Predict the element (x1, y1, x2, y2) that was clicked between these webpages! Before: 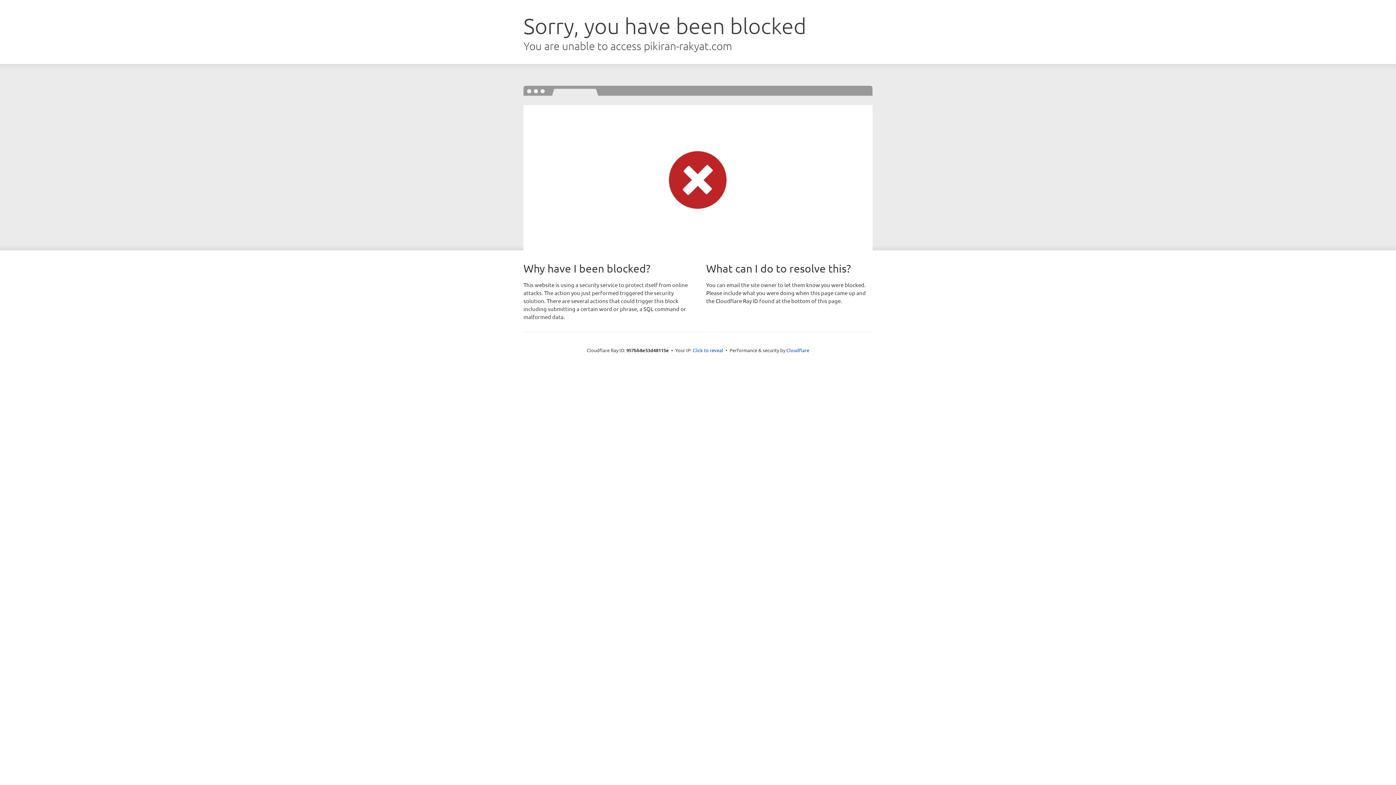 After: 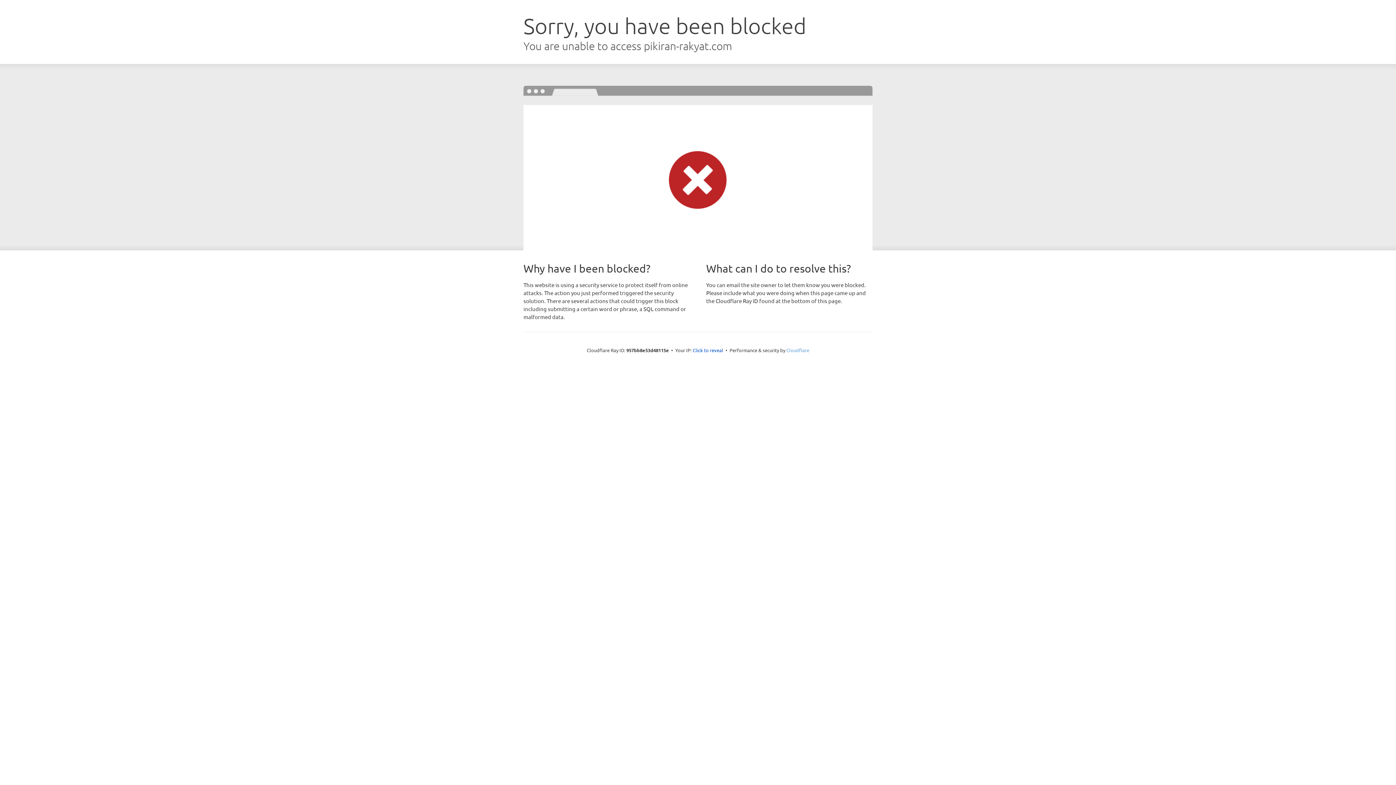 Action: label: Cloudflare bbox: (786, 347, 809, 353)